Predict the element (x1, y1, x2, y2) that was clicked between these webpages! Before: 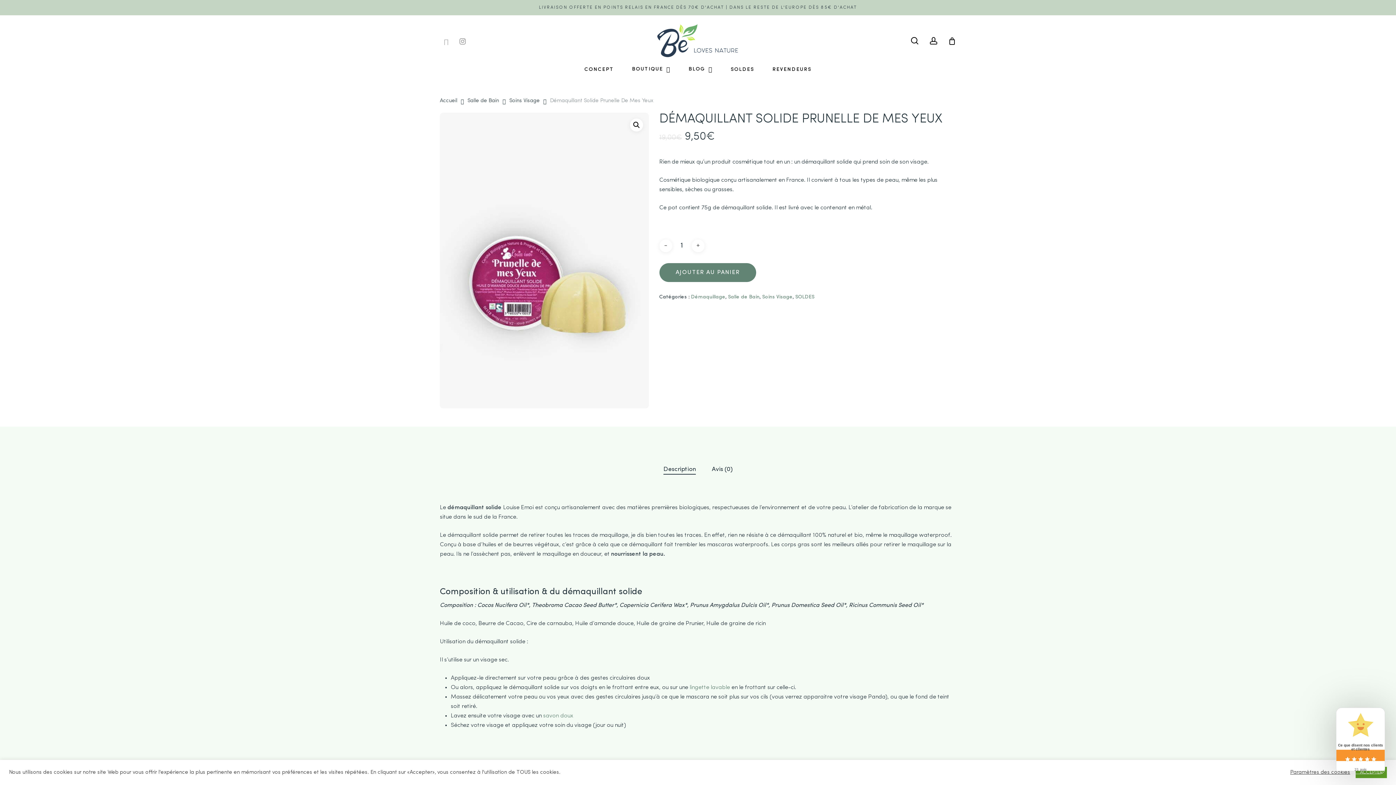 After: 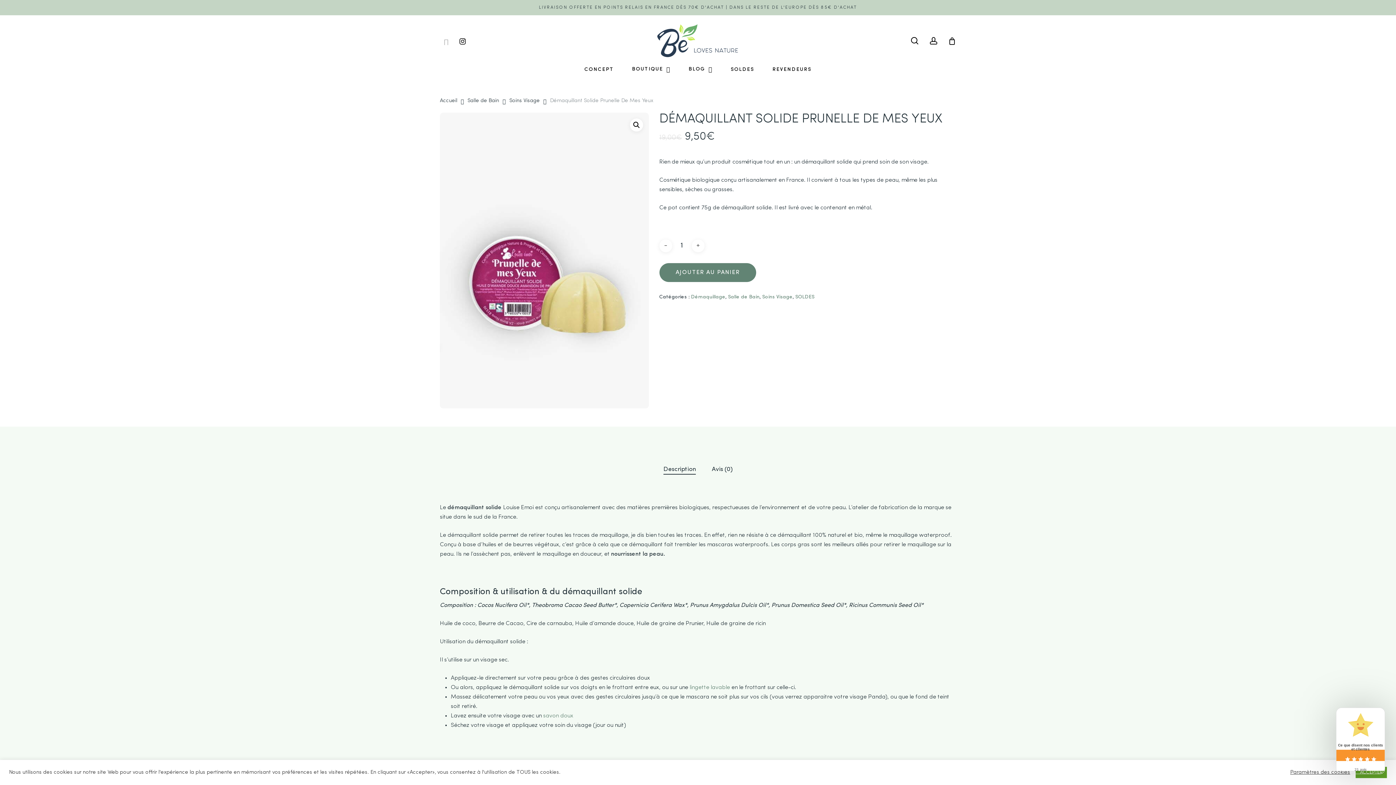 Action: bbox: (454, 36, 471, 45) label: INSTAGRAM